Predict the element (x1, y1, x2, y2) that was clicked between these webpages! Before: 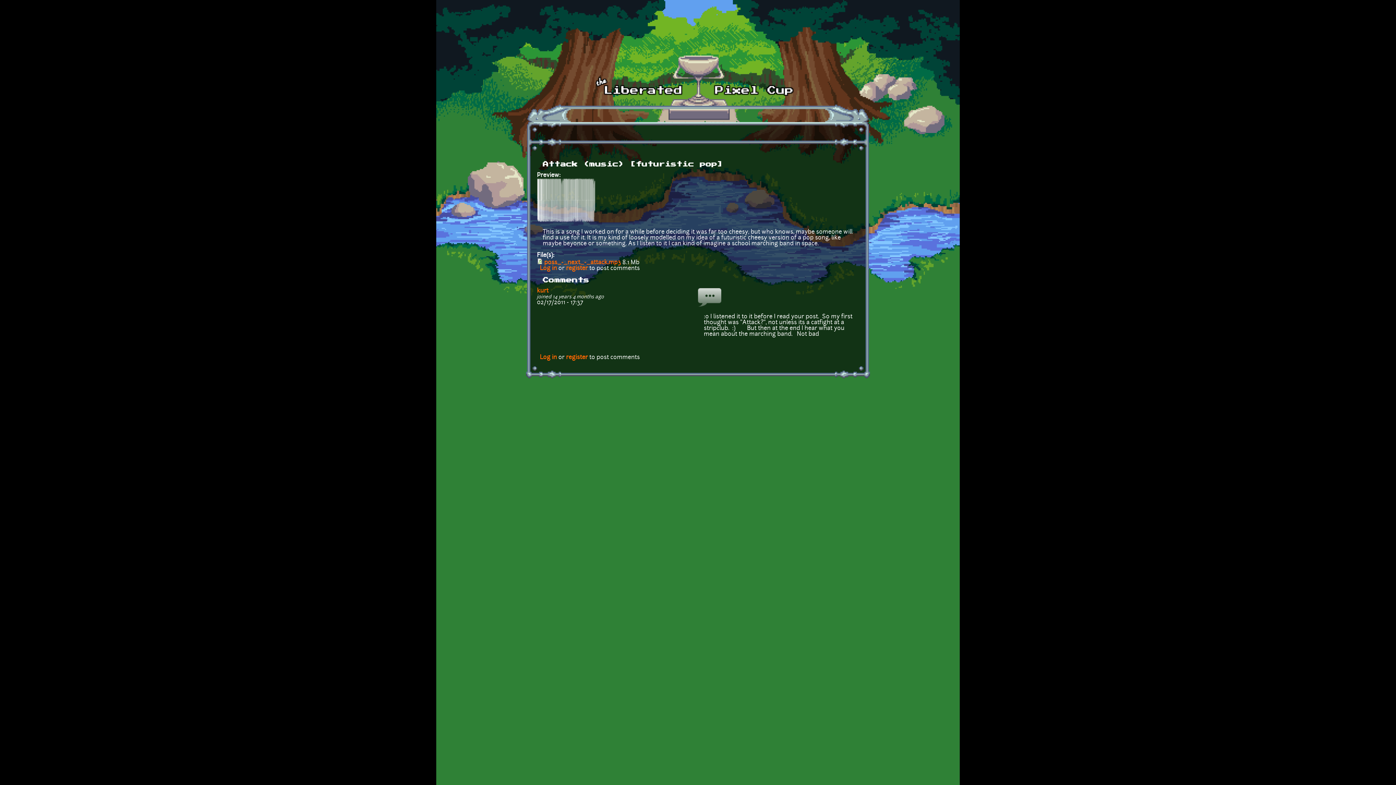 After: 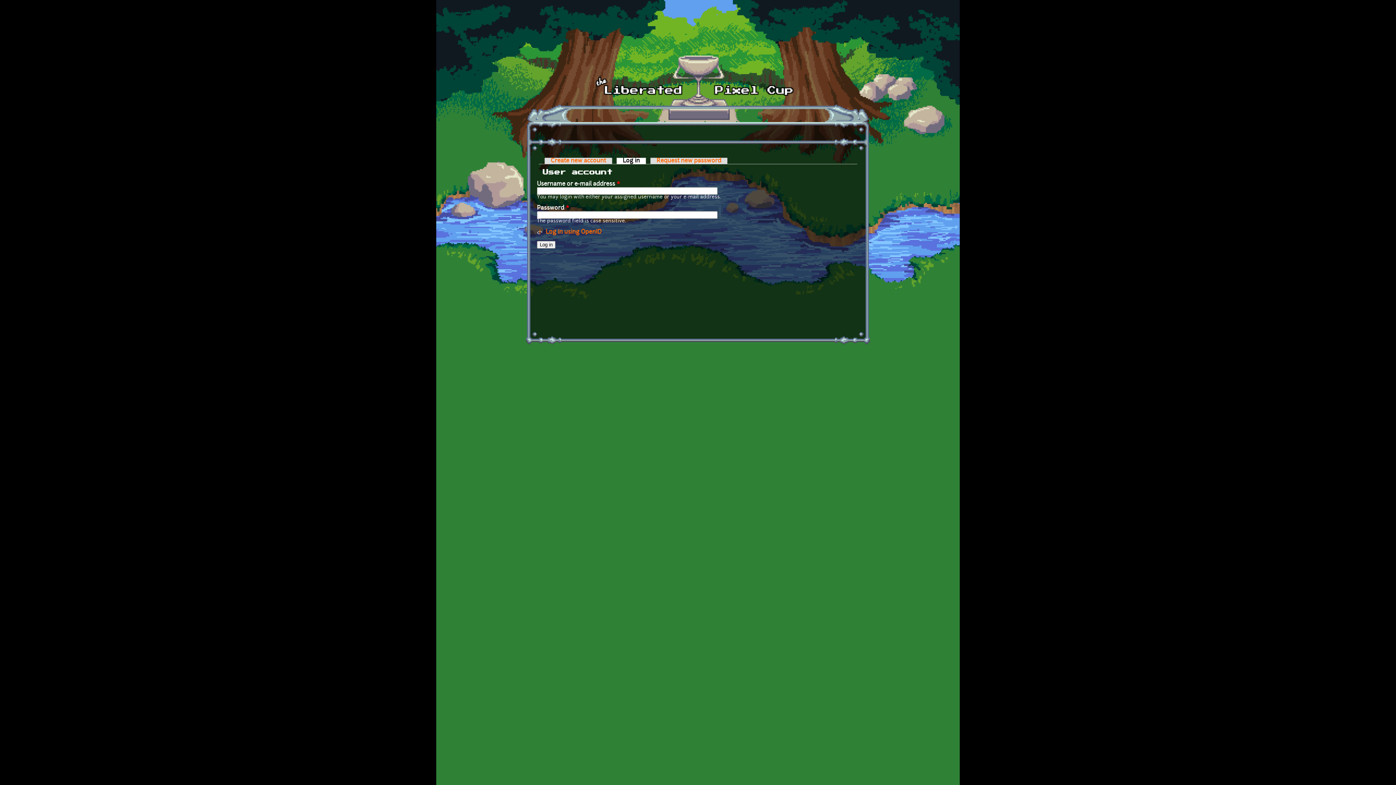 Action: label:   bbox: (0, 778, 7, 785)